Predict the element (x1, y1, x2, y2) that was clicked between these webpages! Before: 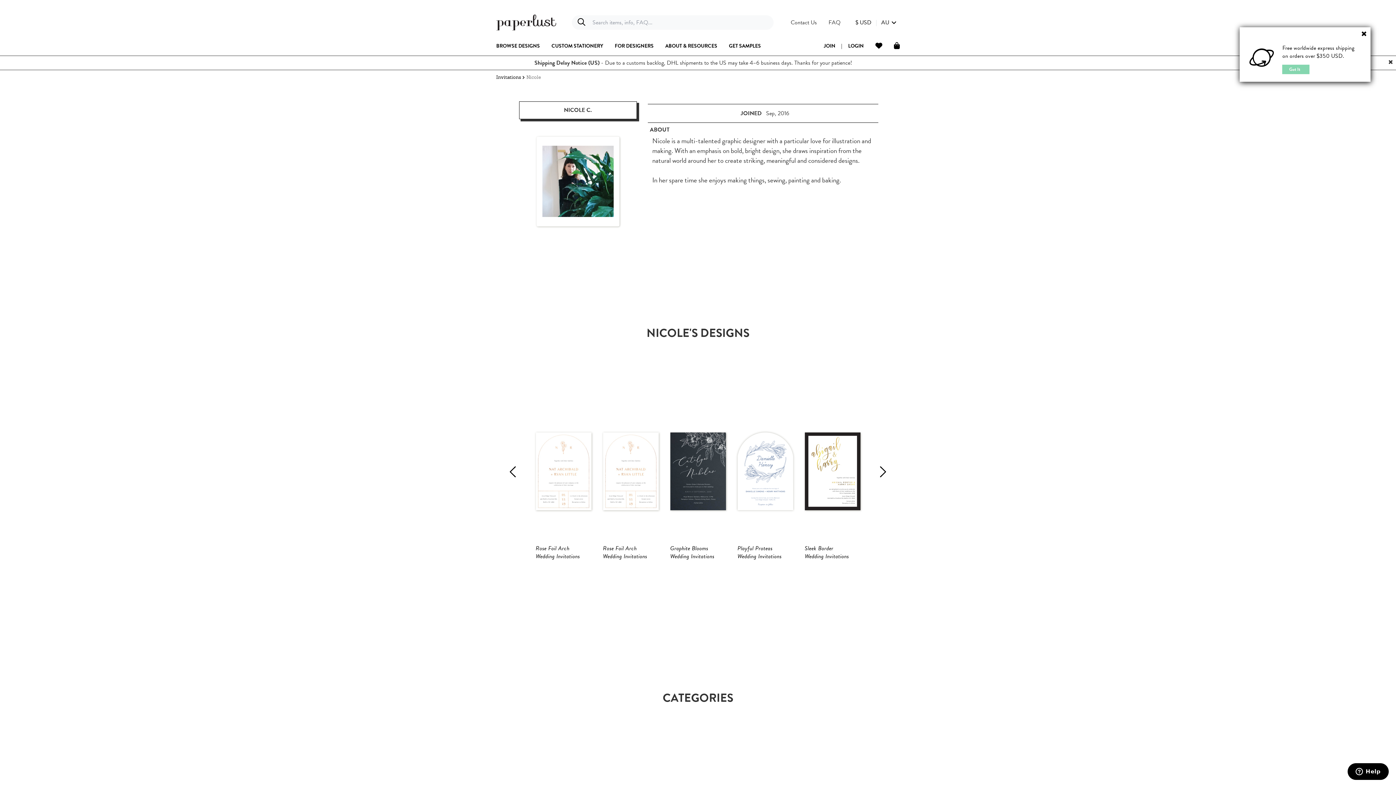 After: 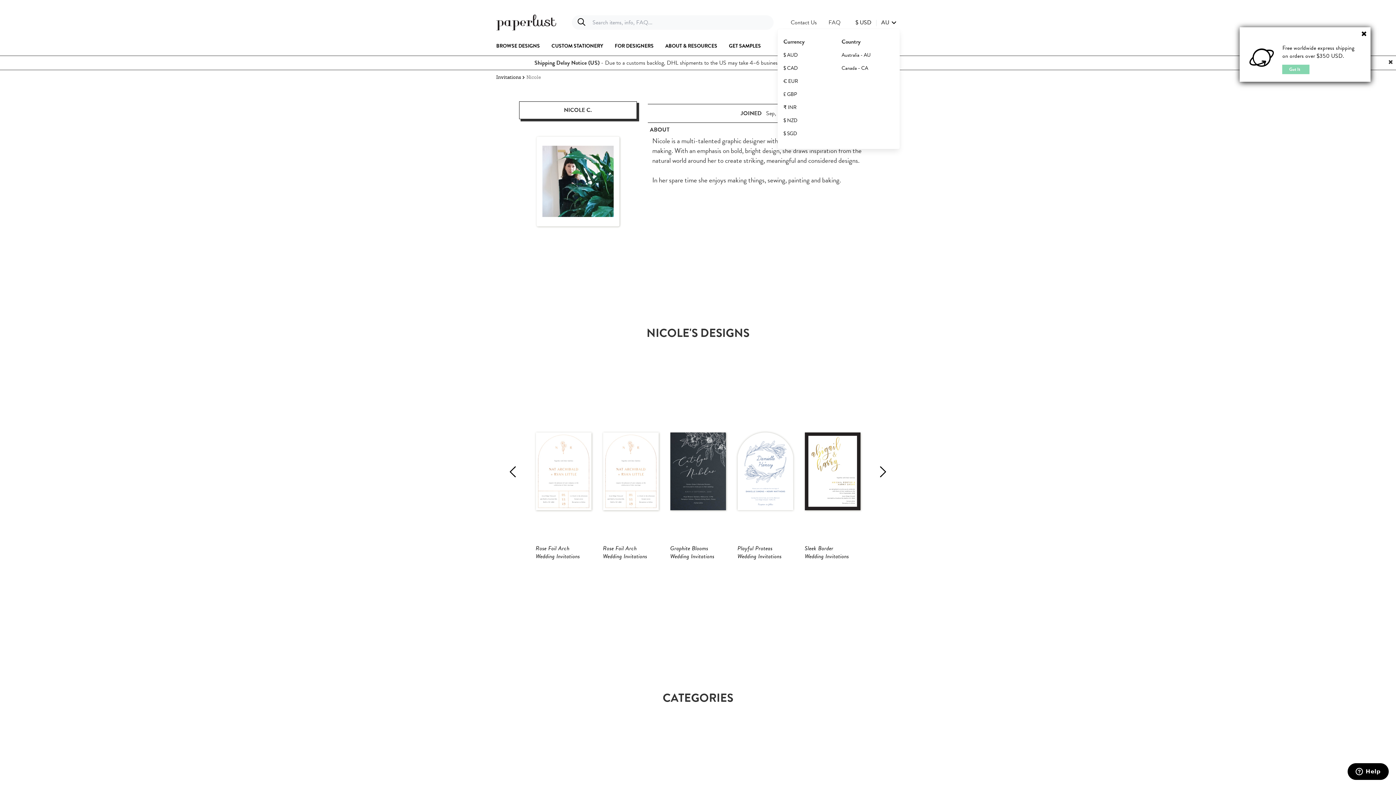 Action: label: $ USD | AU bbox: (852, 16, 900, 29)